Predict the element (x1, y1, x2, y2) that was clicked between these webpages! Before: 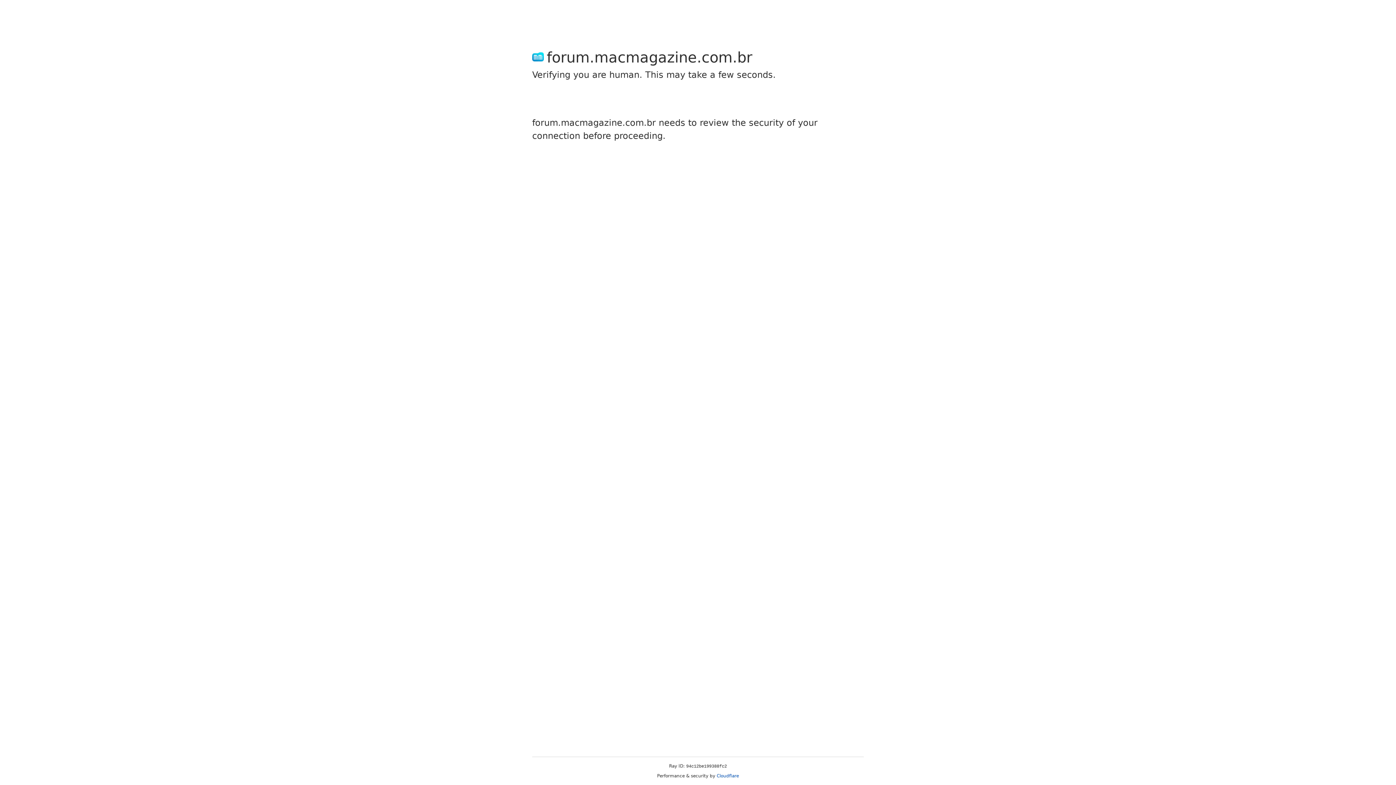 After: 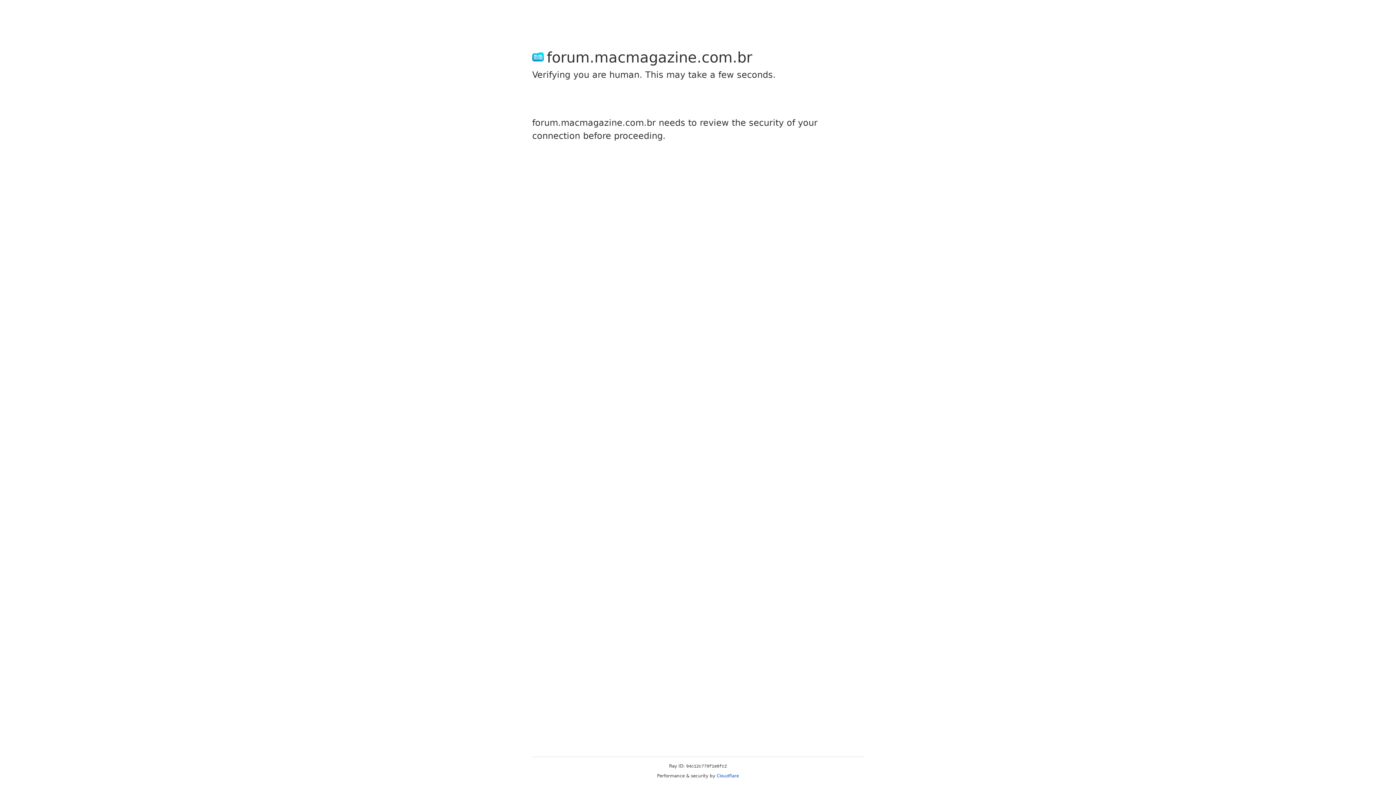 Action: bbox: (716, 773, 739, 778) label: Cloudflare